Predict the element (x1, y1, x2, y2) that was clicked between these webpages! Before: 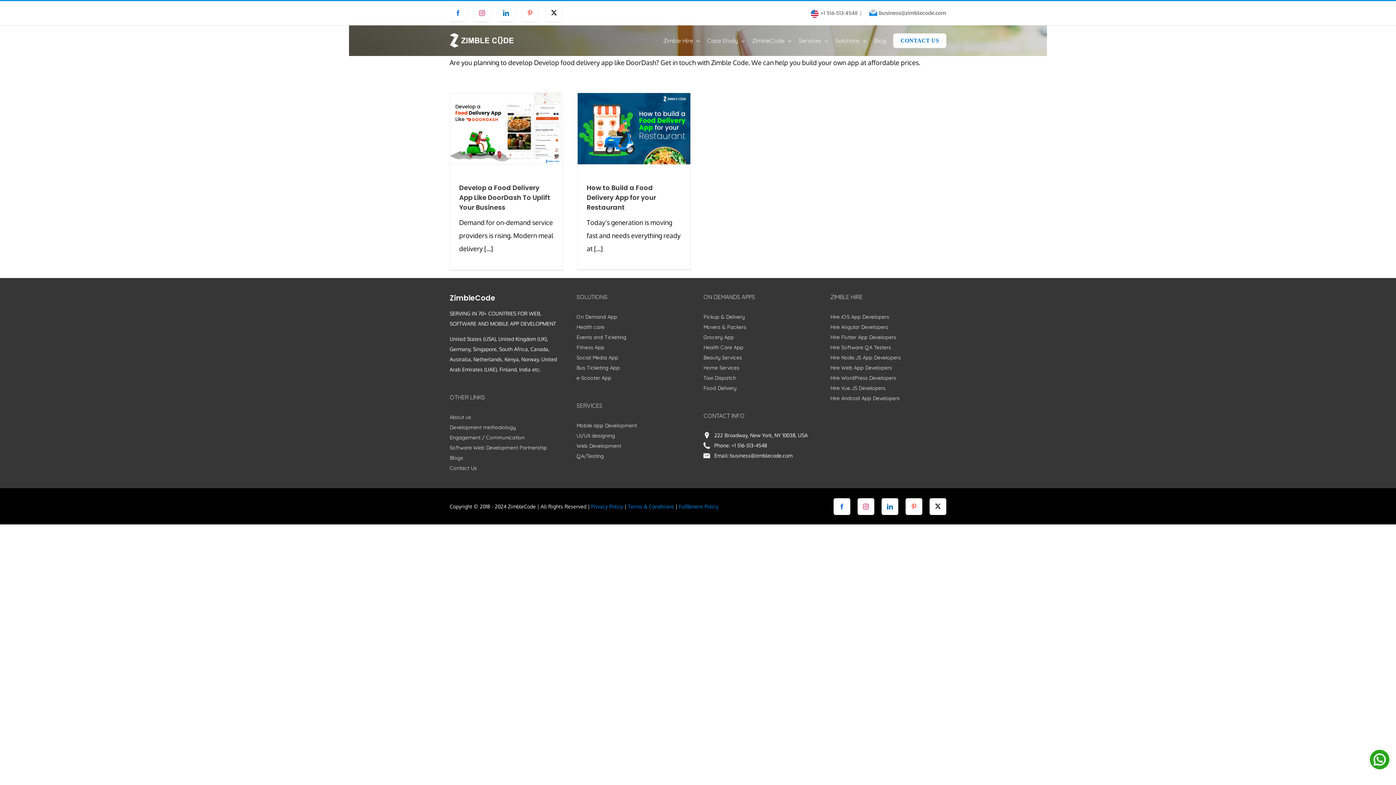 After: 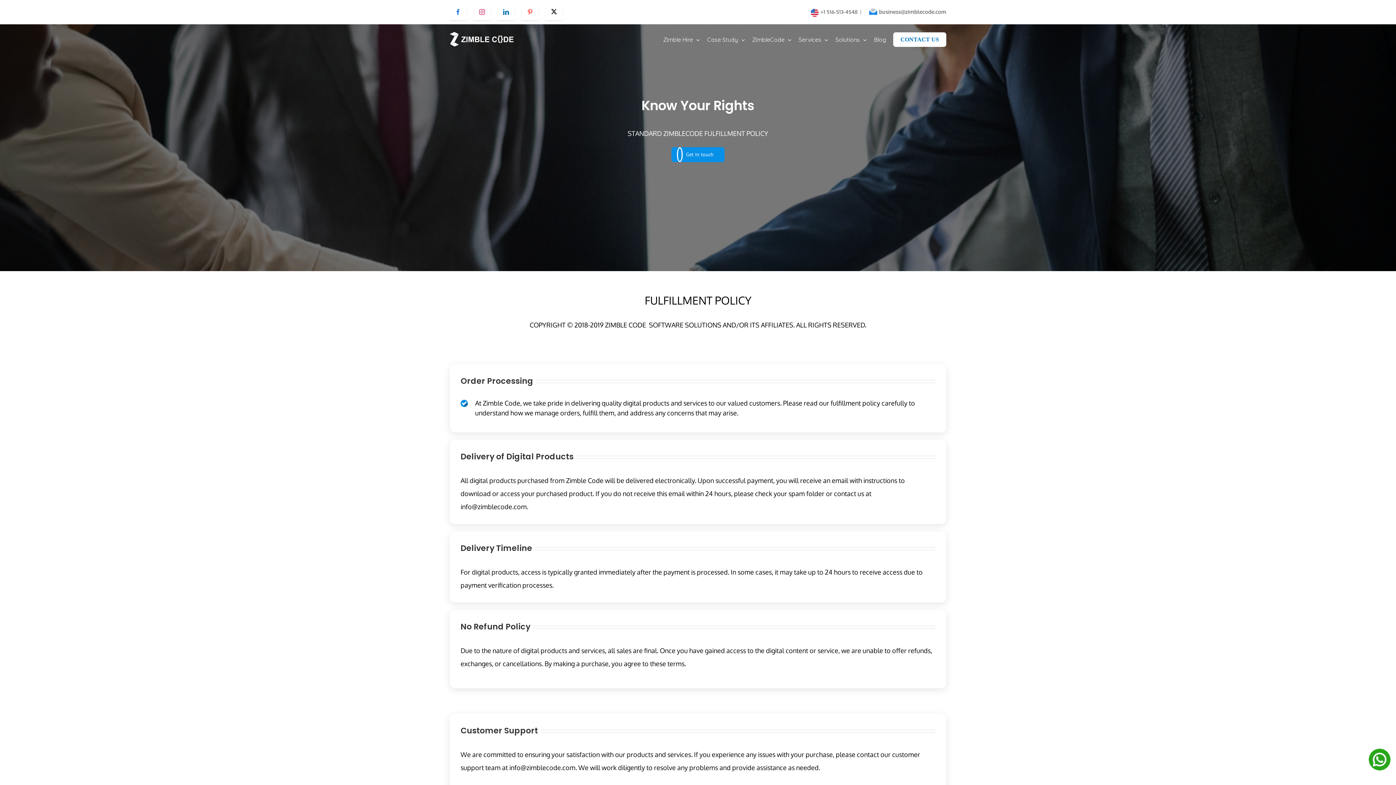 Action: bbox: (678, 503, 718, 509) label: Fulfillment Policy